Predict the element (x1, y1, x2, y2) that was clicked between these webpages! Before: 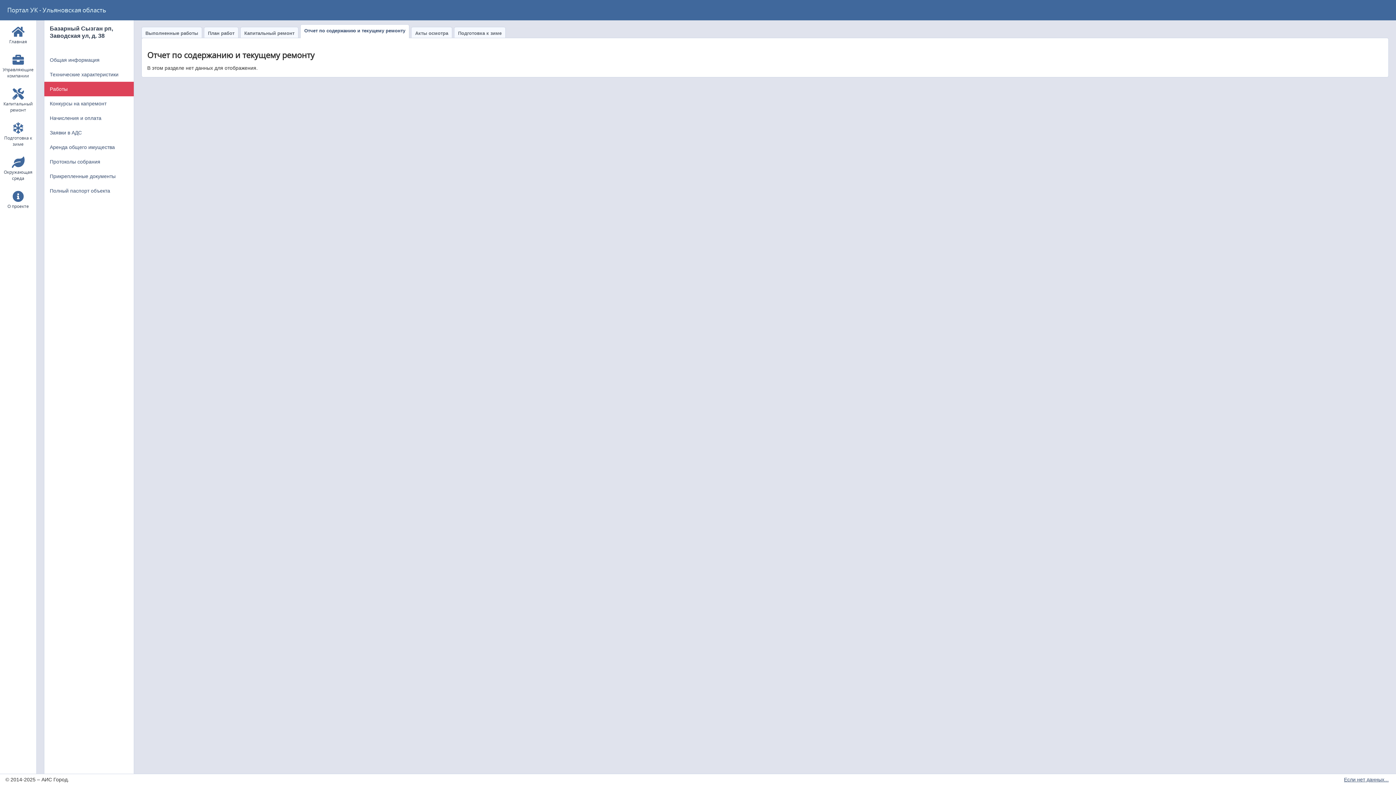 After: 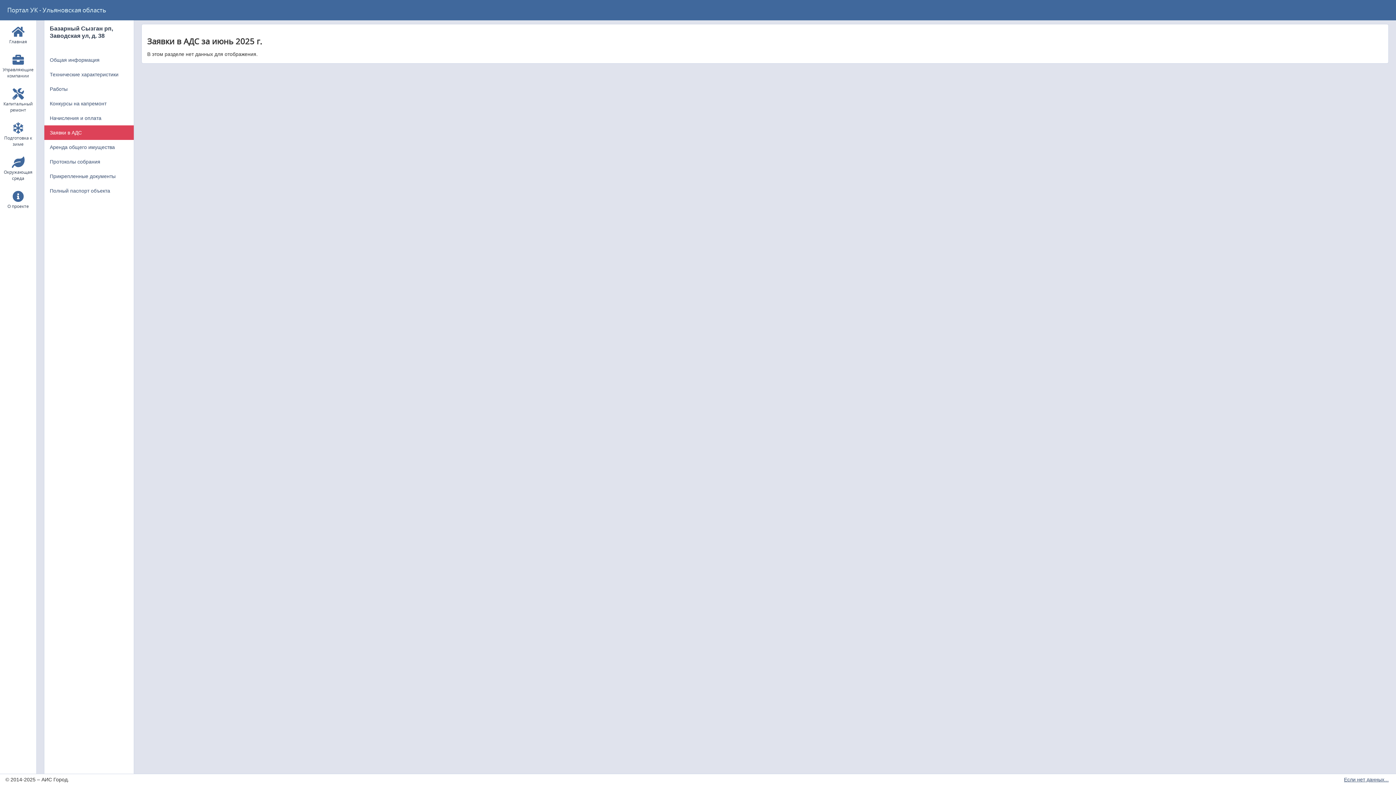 Action: label: Заявки в АДС bbox: (44, 125, 133, 140)